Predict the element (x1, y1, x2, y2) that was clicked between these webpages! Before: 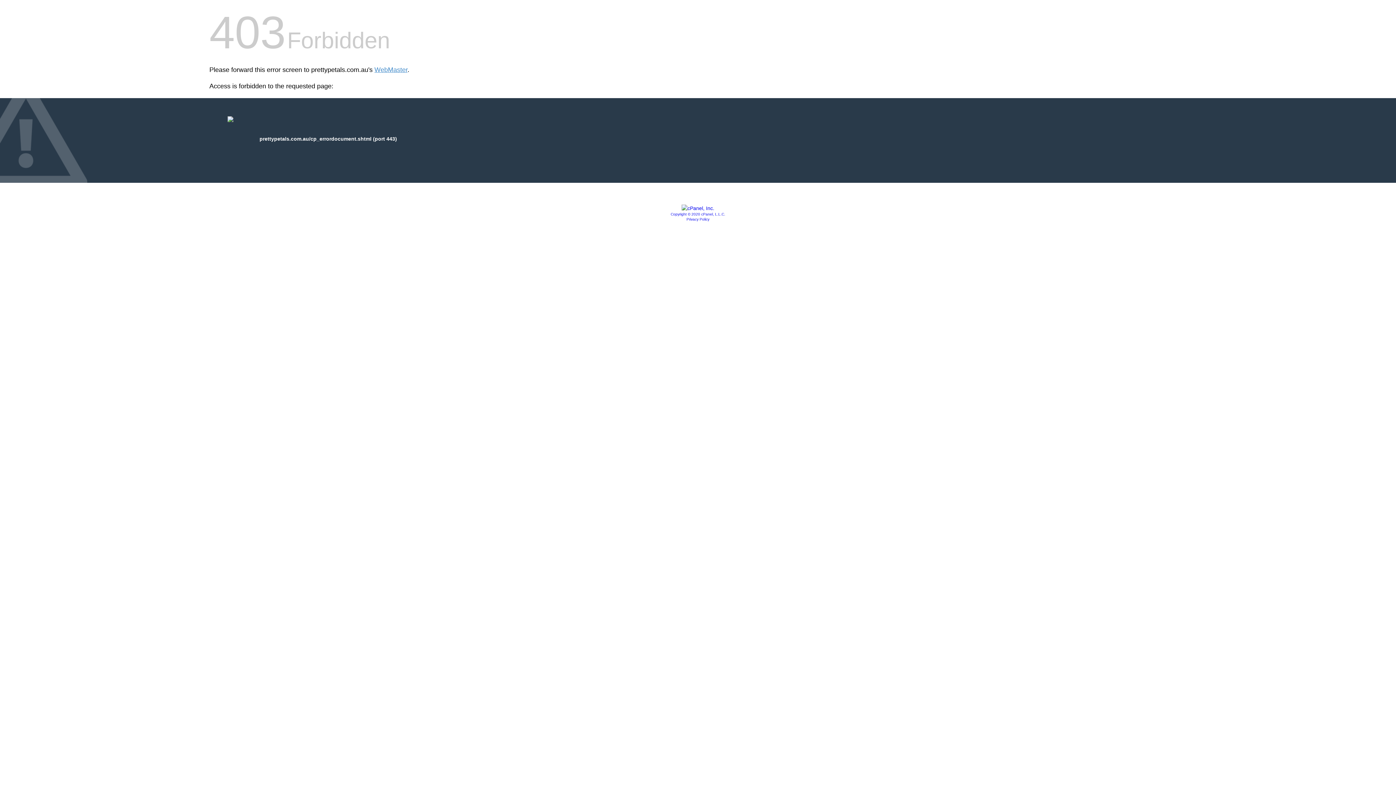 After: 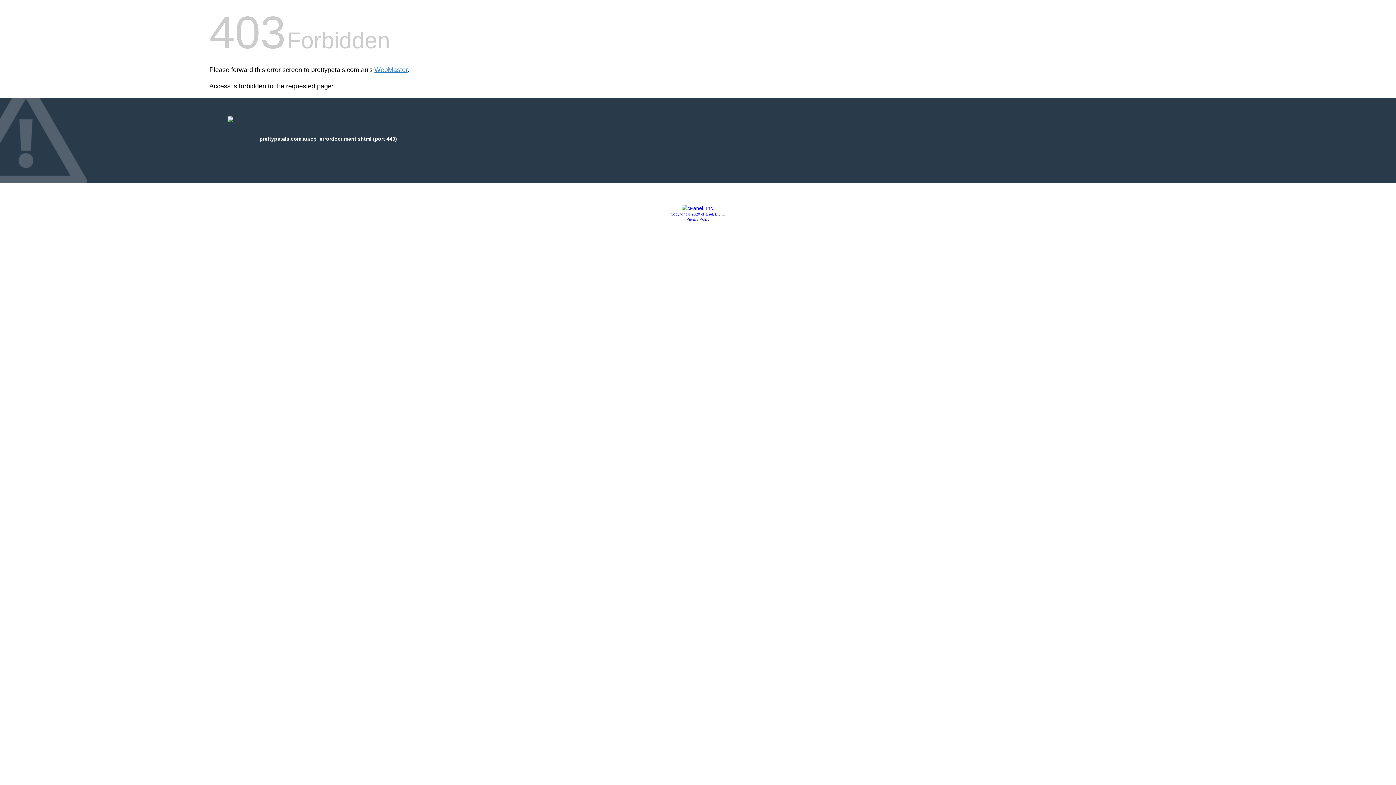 Action: bbox: (681, 205, 714, 211)